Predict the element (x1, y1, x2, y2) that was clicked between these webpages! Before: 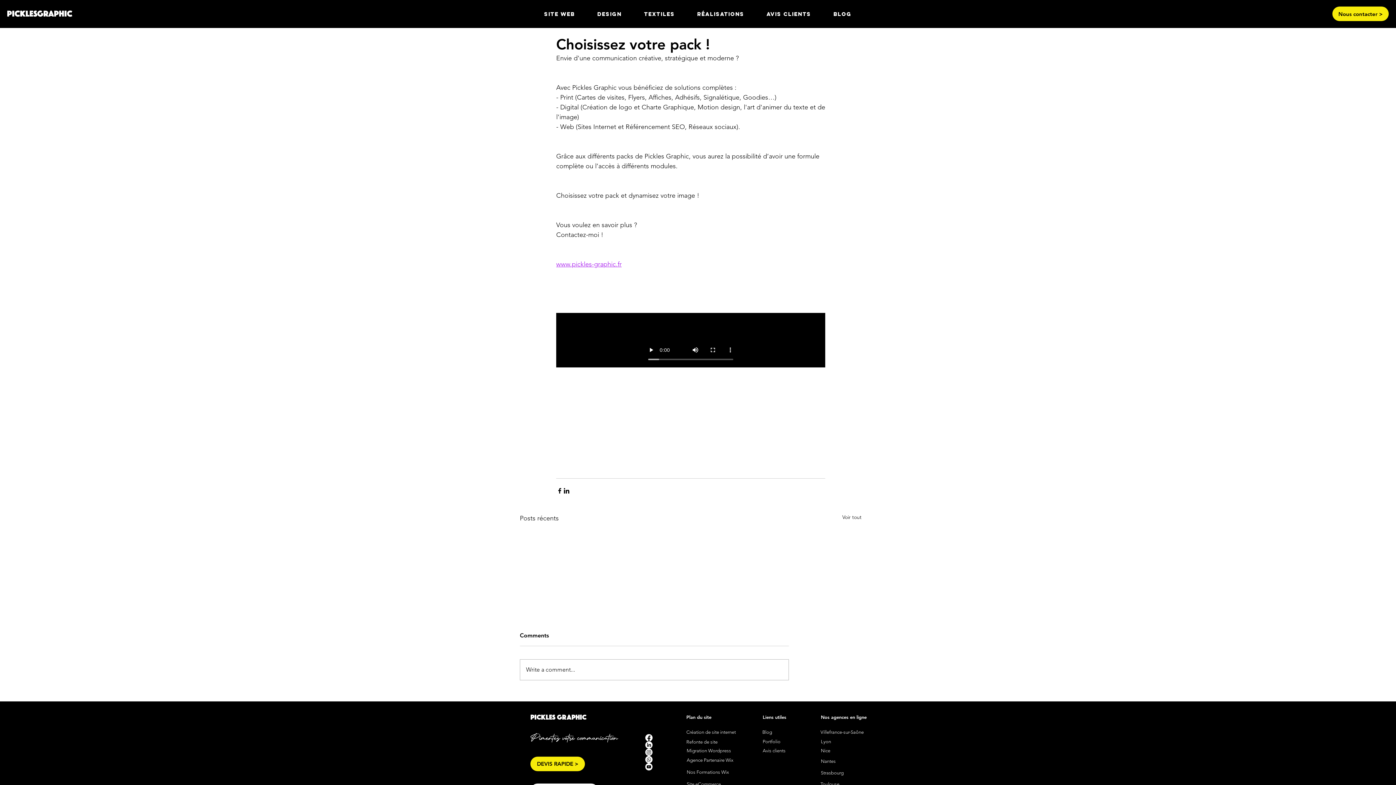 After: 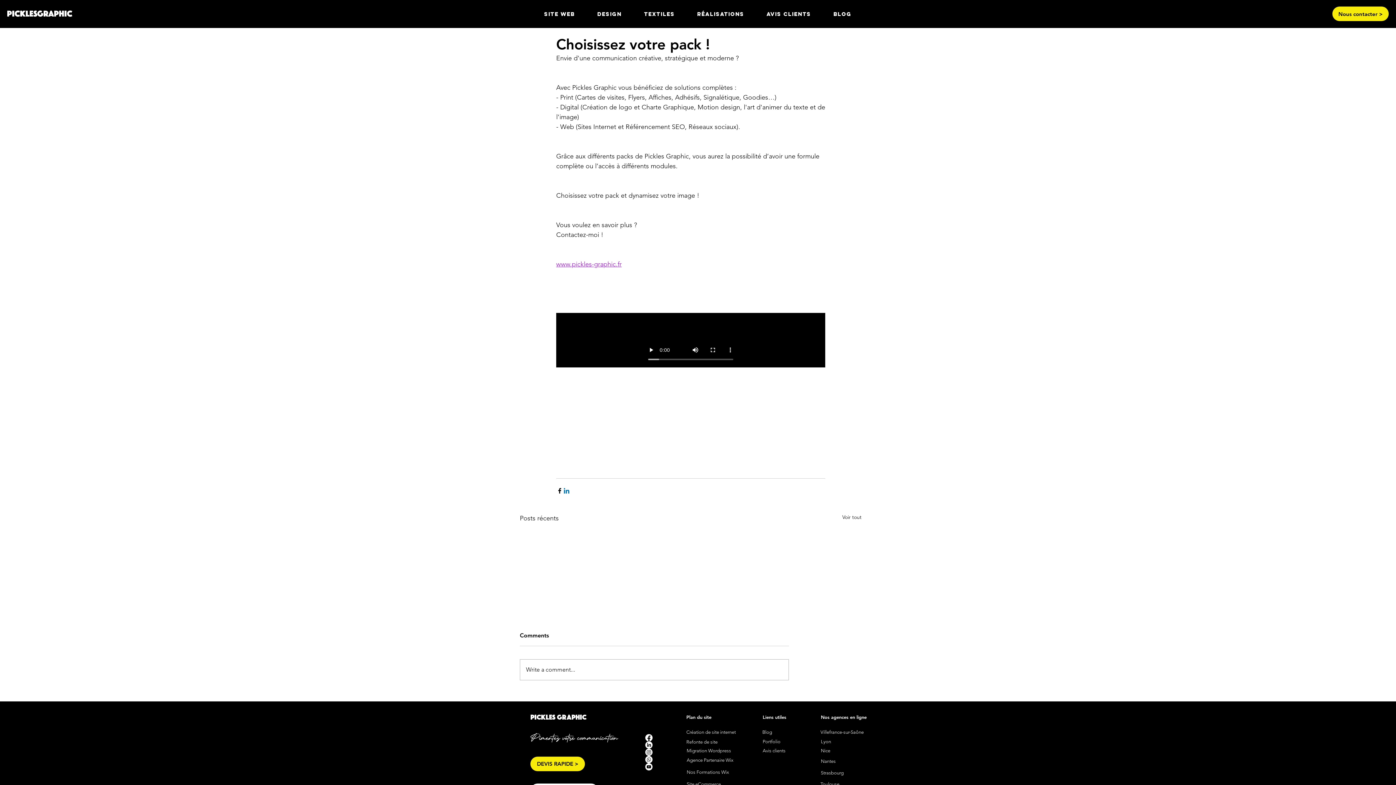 Action: bbox: (563, 487, 570, 494) label: Partager via LinkedIn